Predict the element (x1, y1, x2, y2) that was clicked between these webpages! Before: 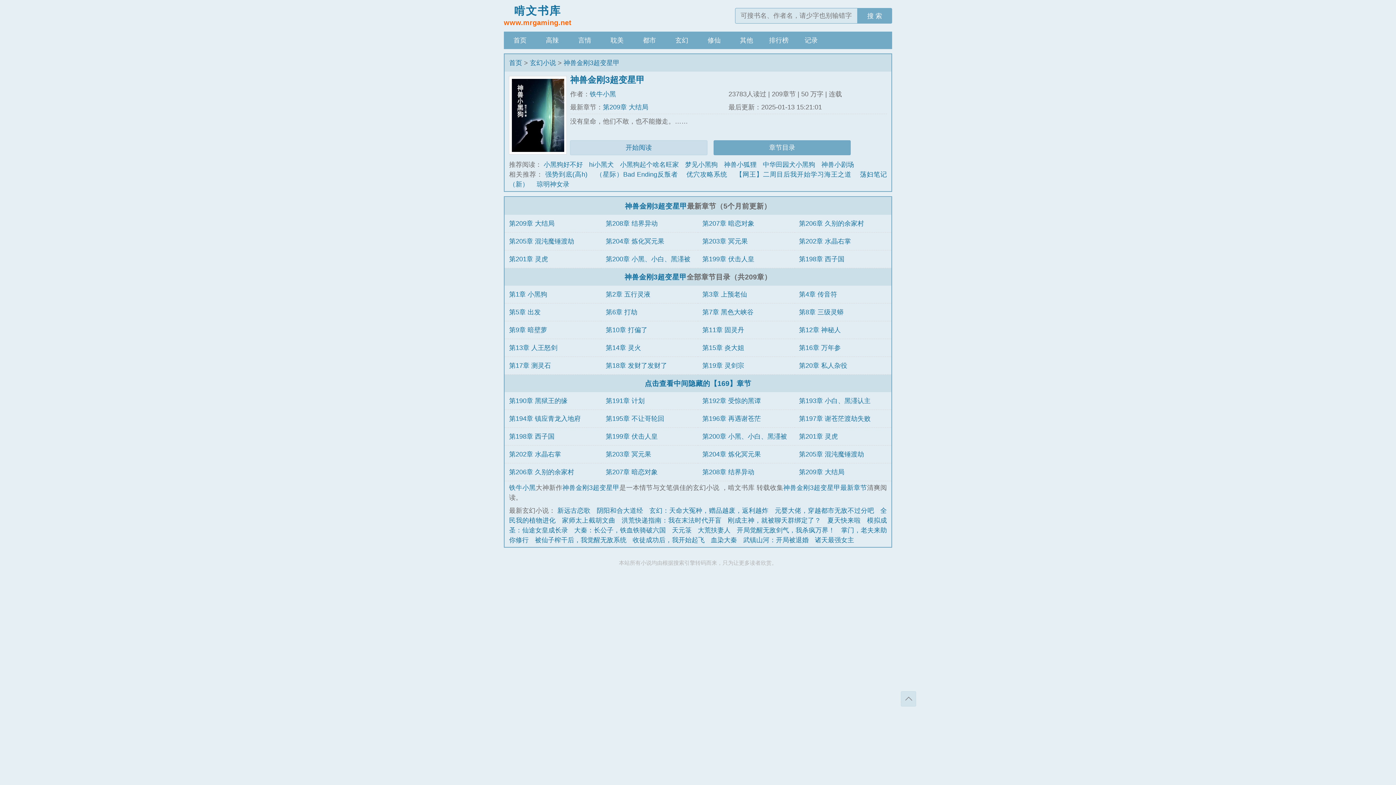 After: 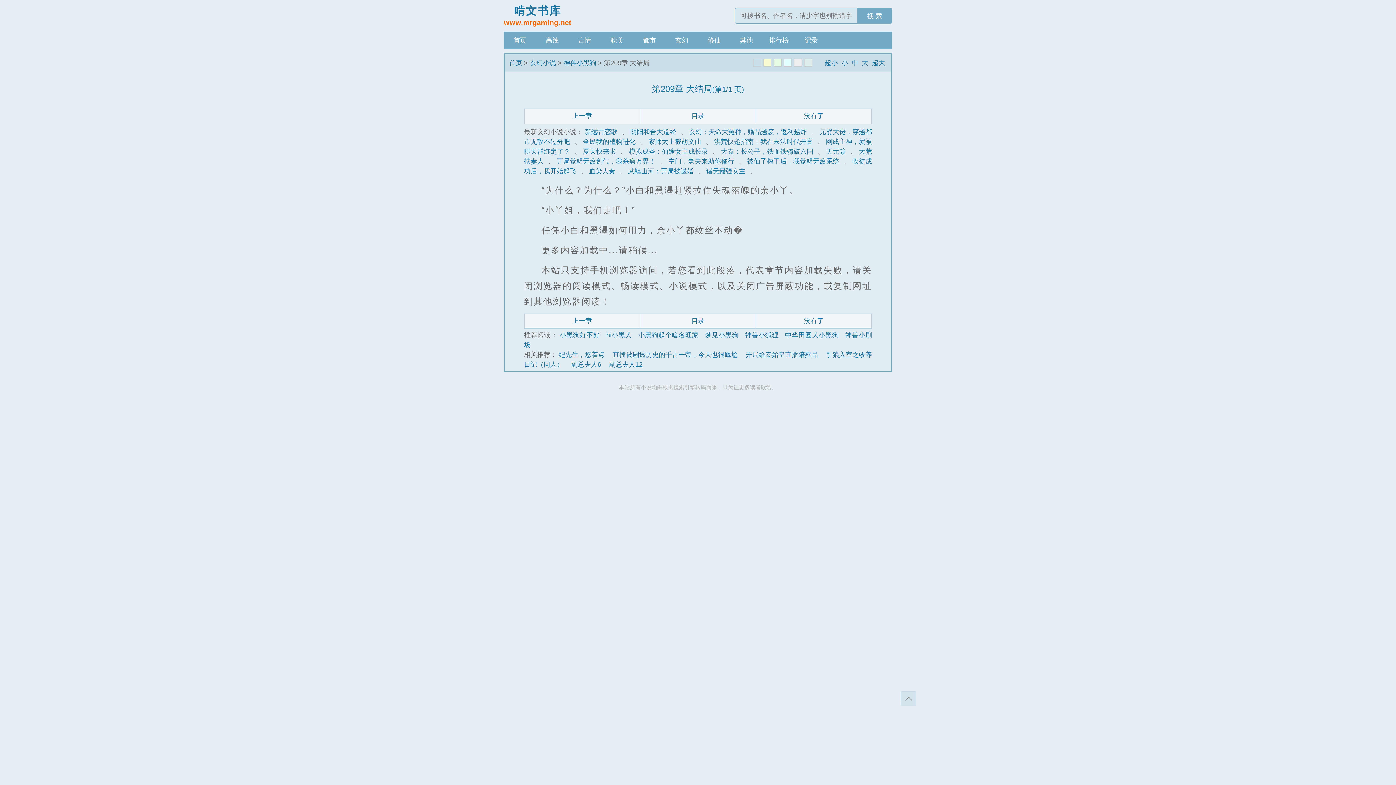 Action: label: 第209章 大结局 bbox: (603, 103, 648, 110)